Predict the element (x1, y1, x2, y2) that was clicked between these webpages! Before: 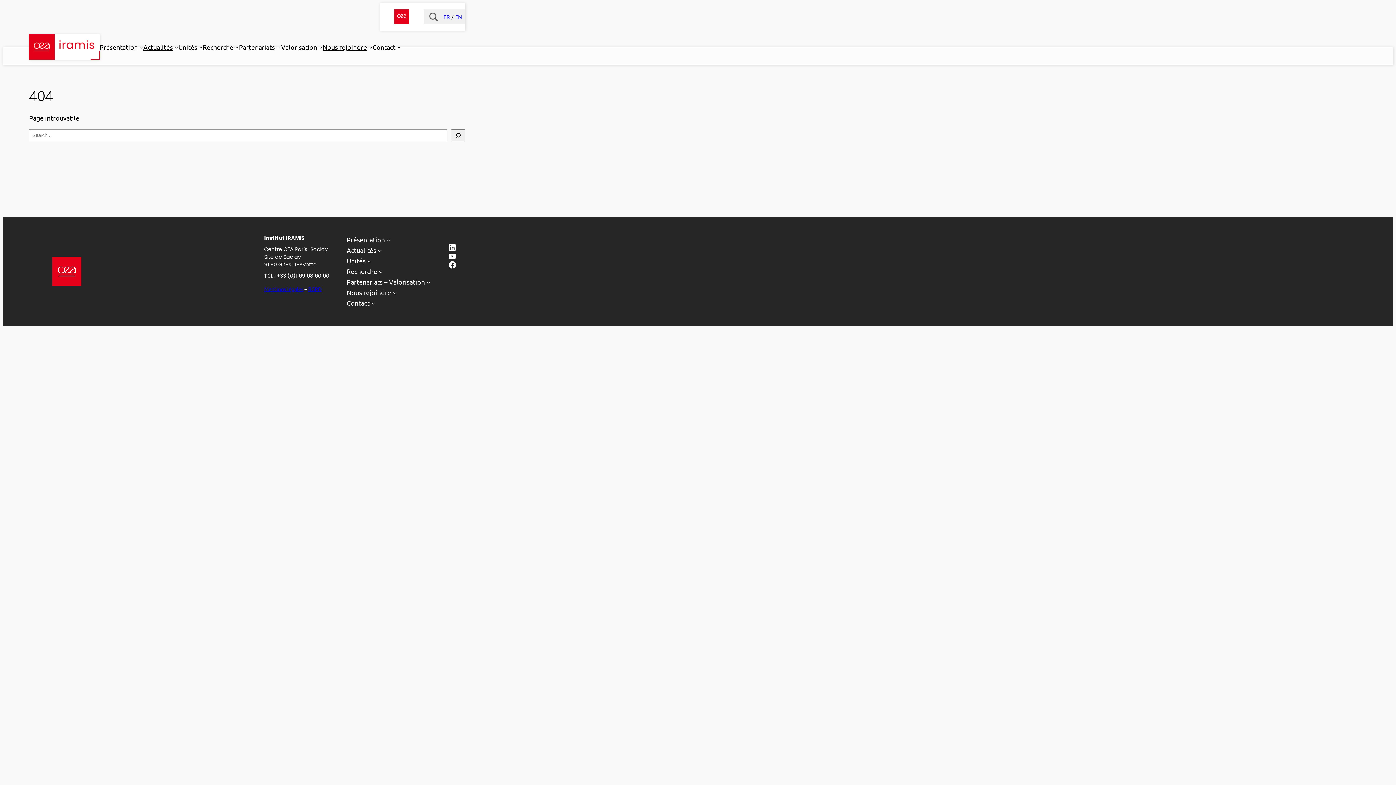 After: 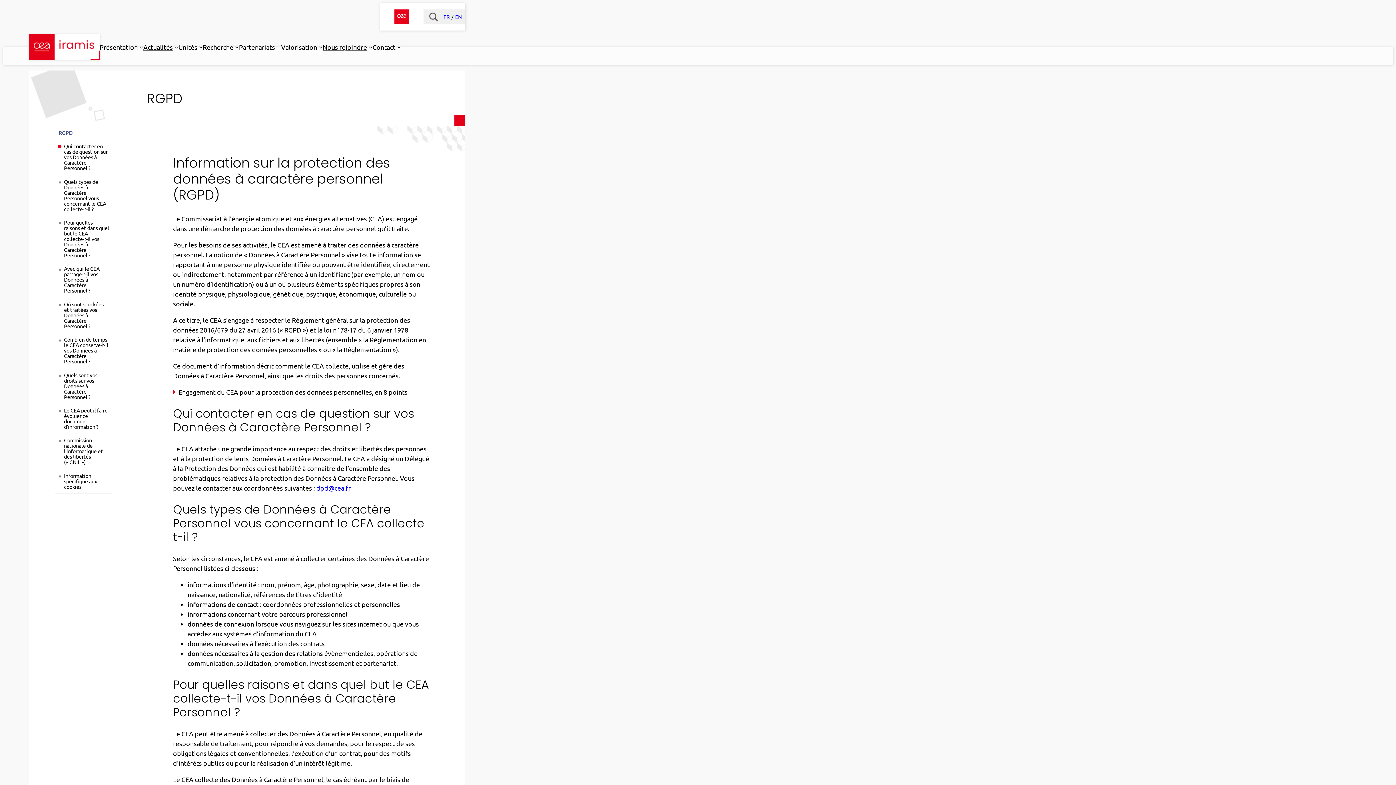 Action: label: RGPD bbox: (308, 285, 321, 292)